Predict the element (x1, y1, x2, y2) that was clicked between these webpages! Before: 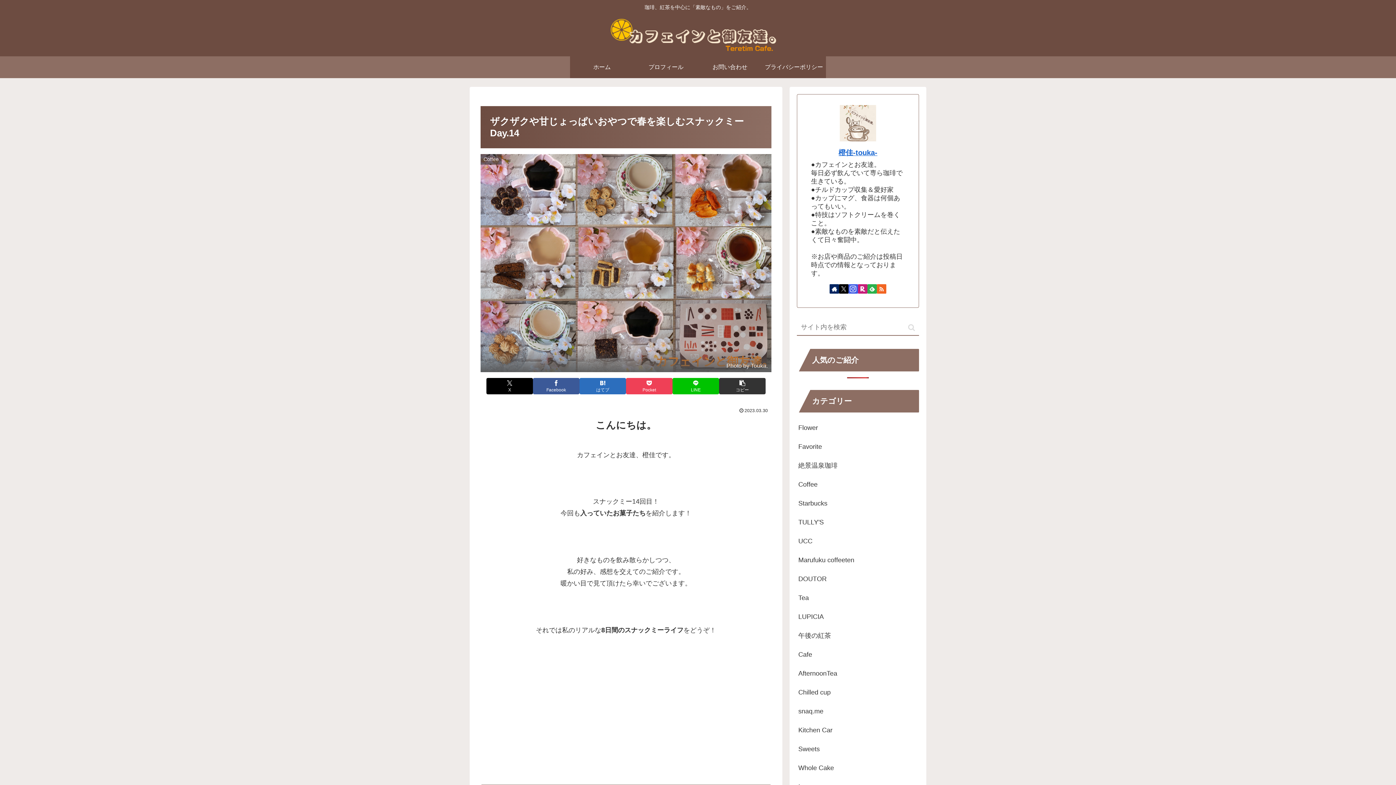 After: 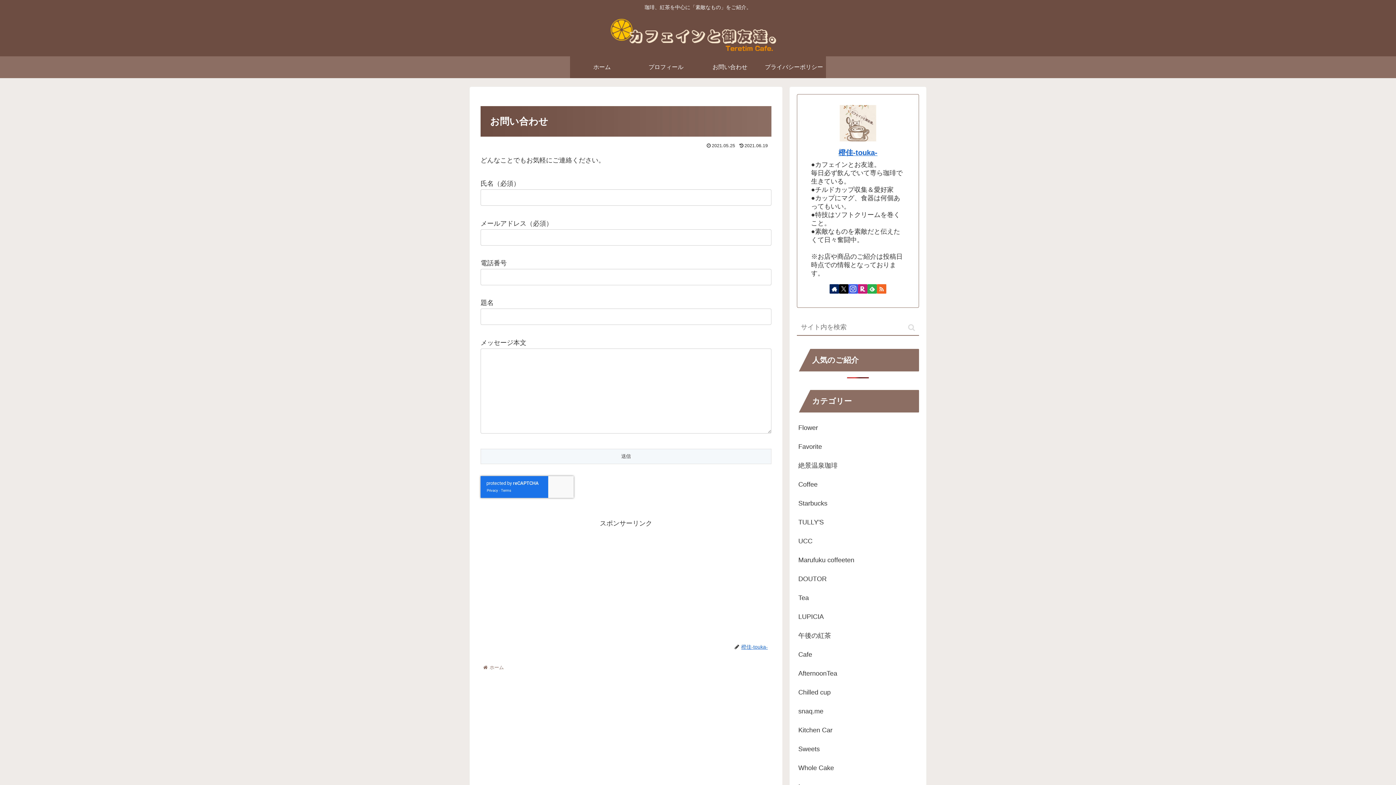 Action: label: お問い合わせ bbox: (698, 56, 762, 78)